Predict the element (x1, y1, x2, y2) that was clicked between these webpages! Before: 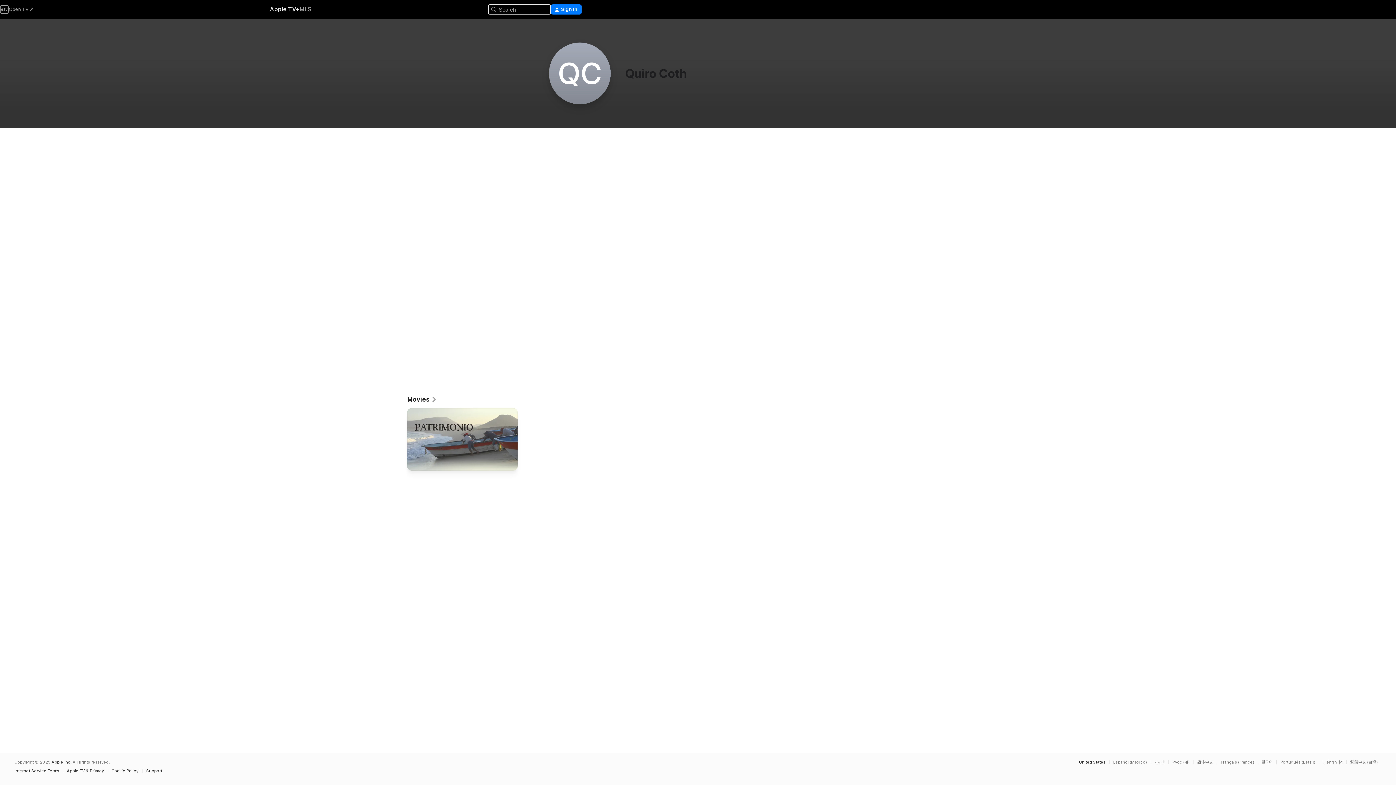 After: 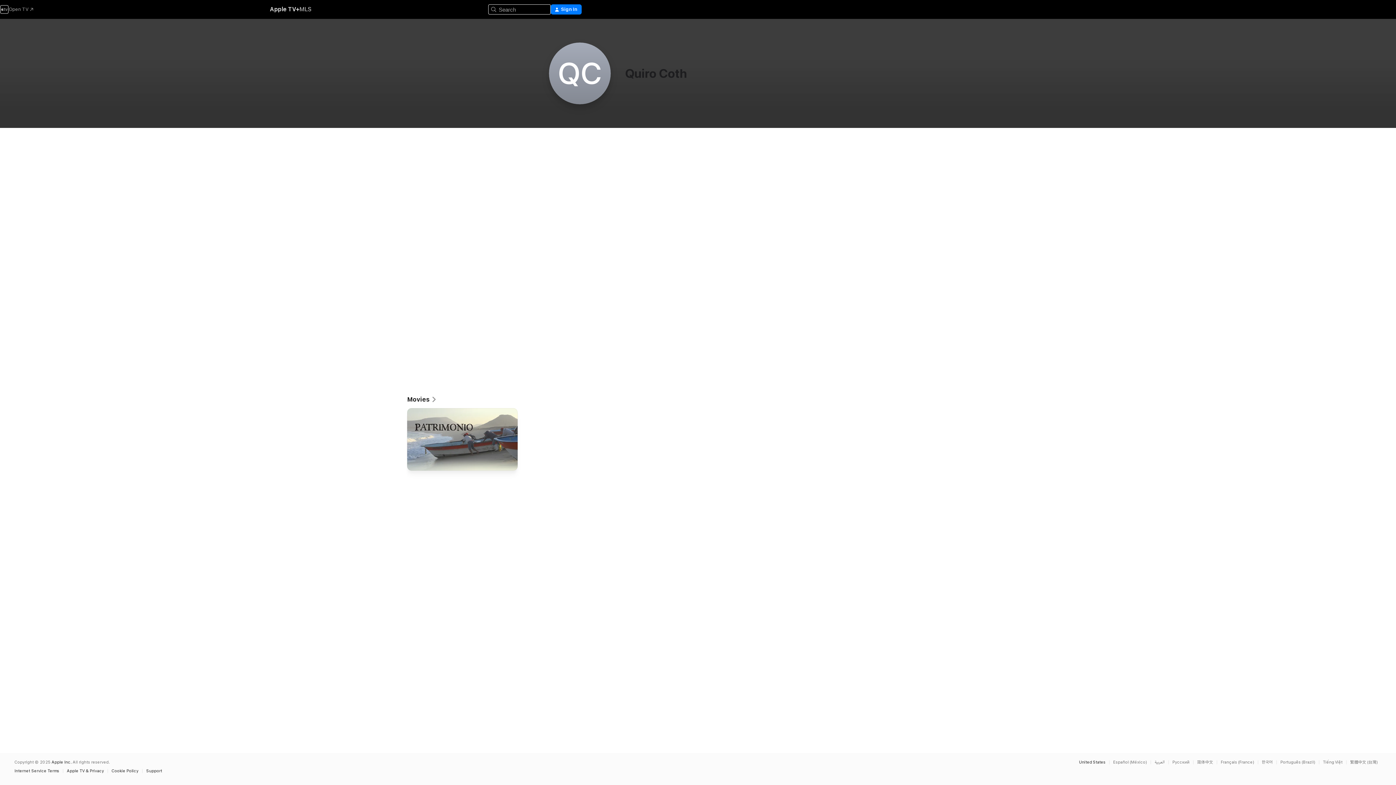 Action: bbox: (550, 4, 581, 14) label: Sign In